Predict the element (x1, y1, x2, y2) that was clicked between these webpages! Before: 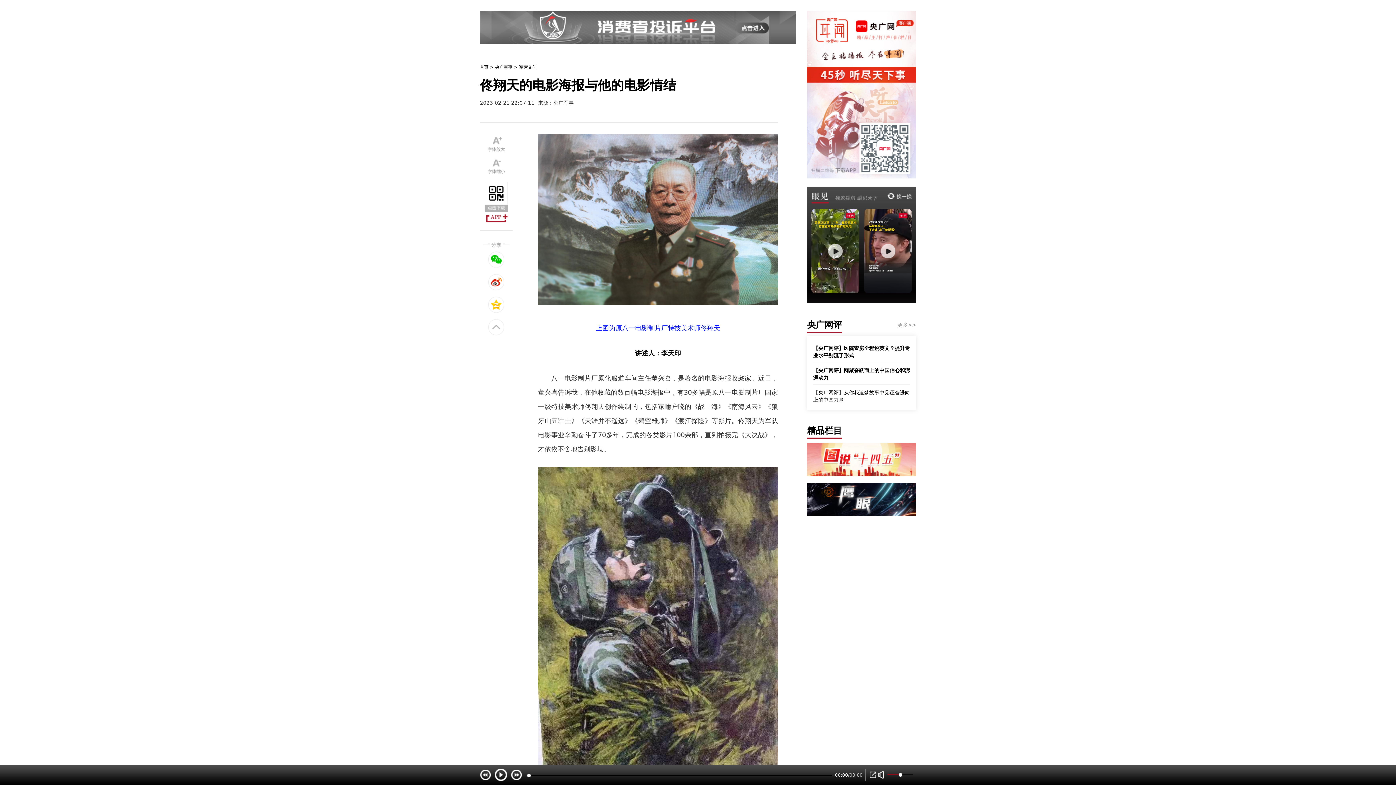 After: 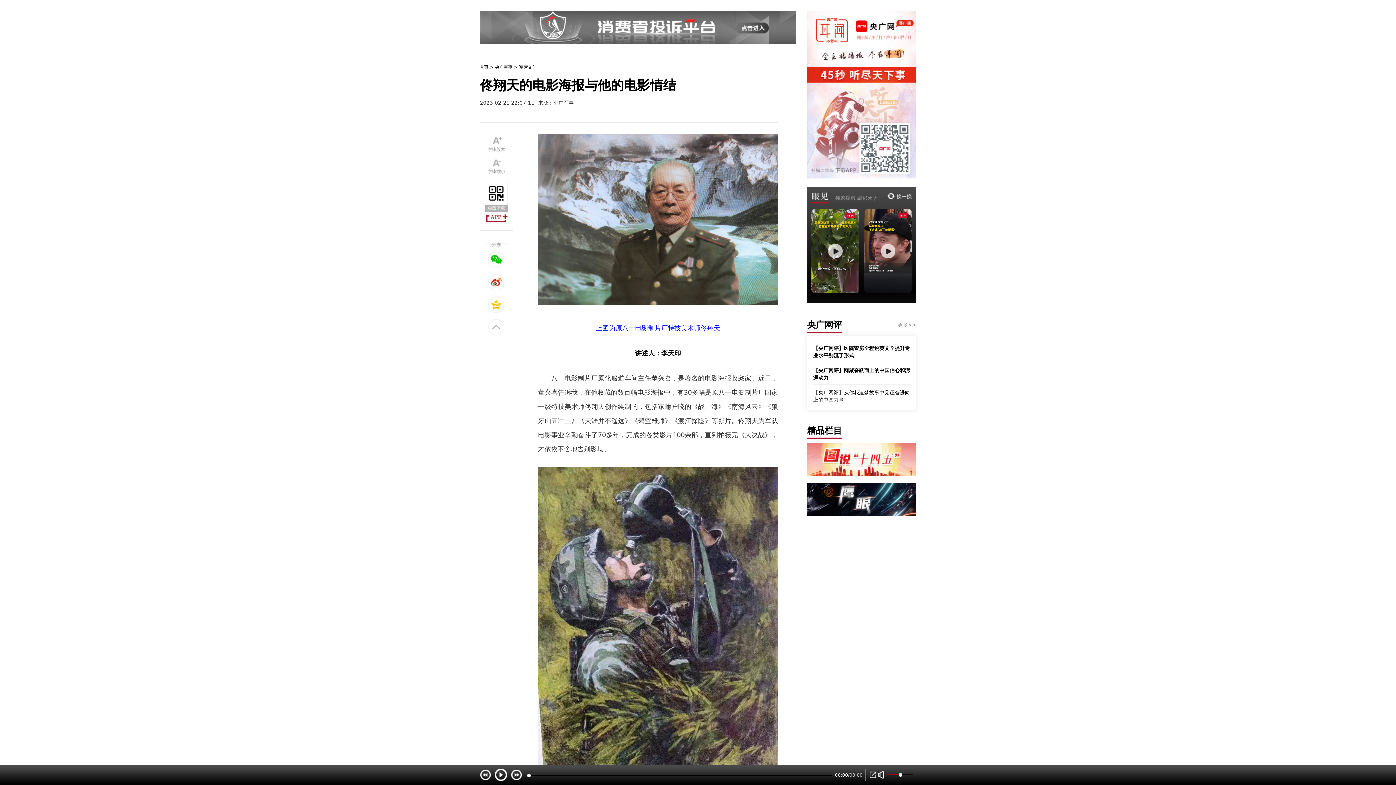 Action: bbox: (480, 64, 488, 69) label: 首页